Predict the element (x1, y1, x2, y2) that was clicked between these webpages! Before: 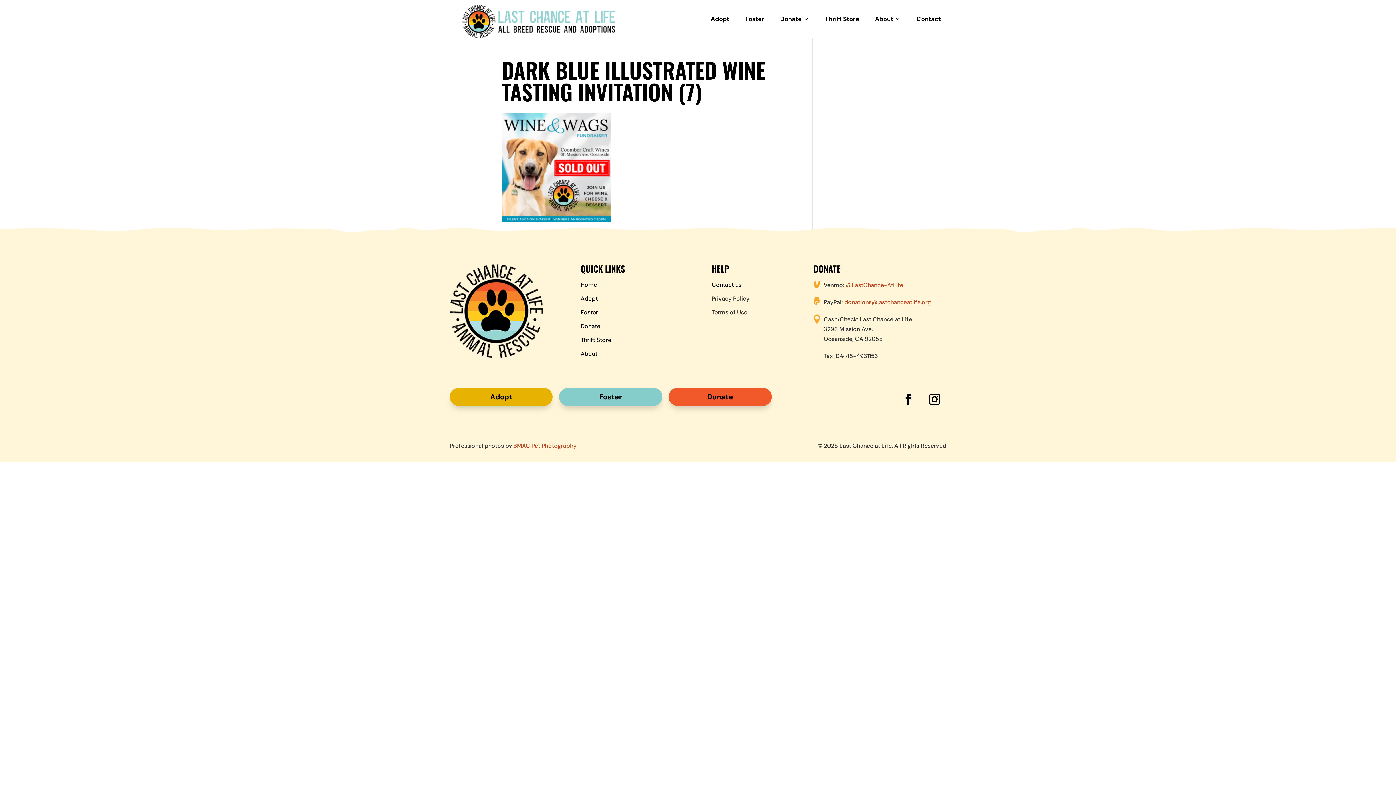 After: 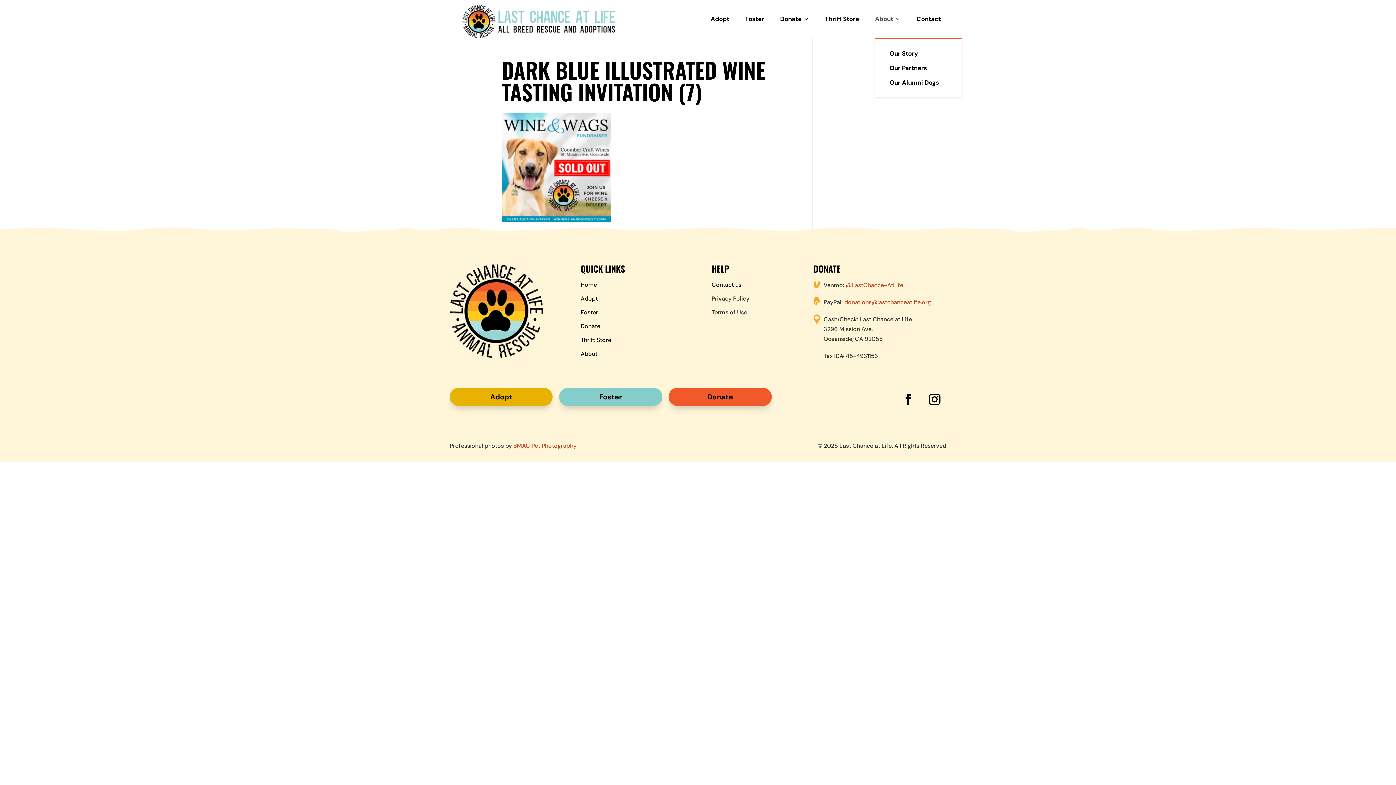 Action: bbox: (875, 16, 900, 37) label: About